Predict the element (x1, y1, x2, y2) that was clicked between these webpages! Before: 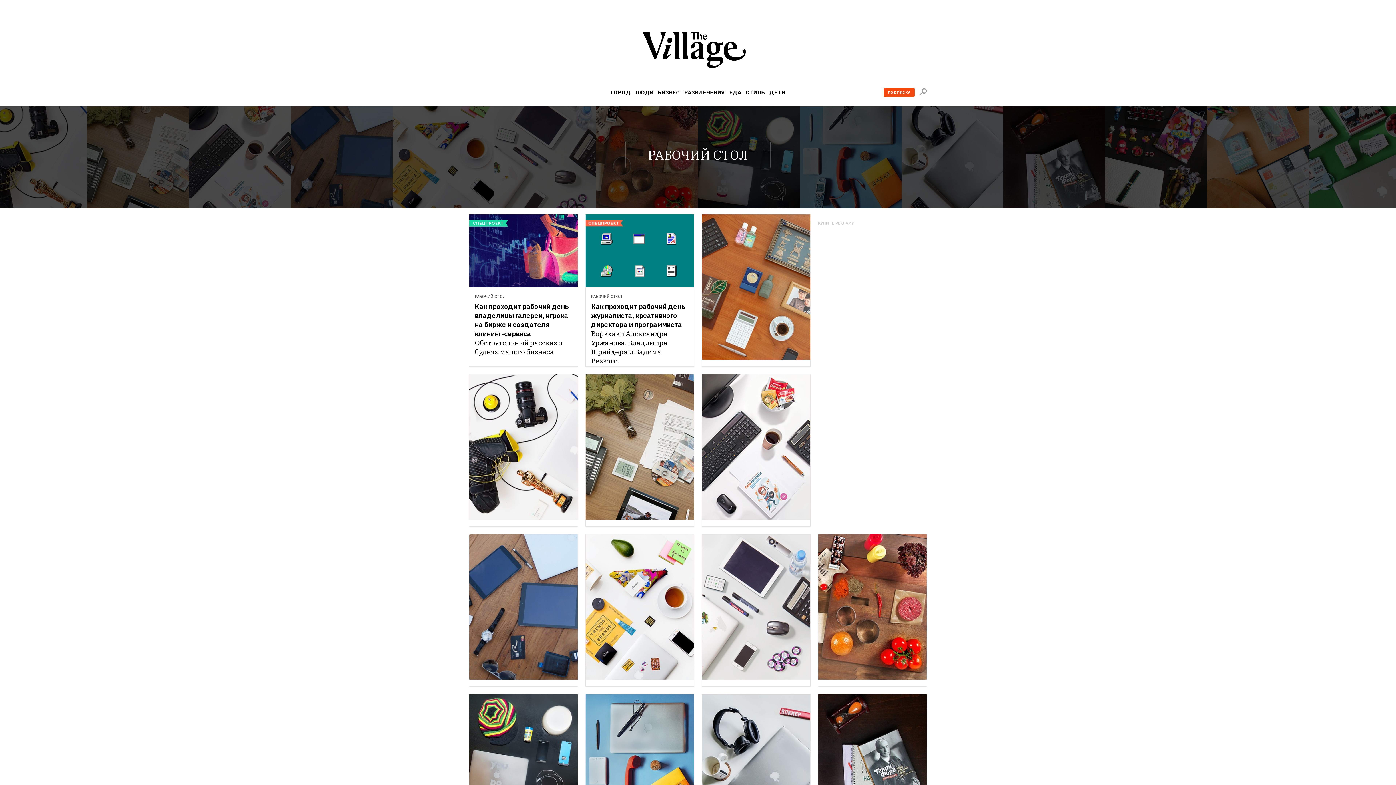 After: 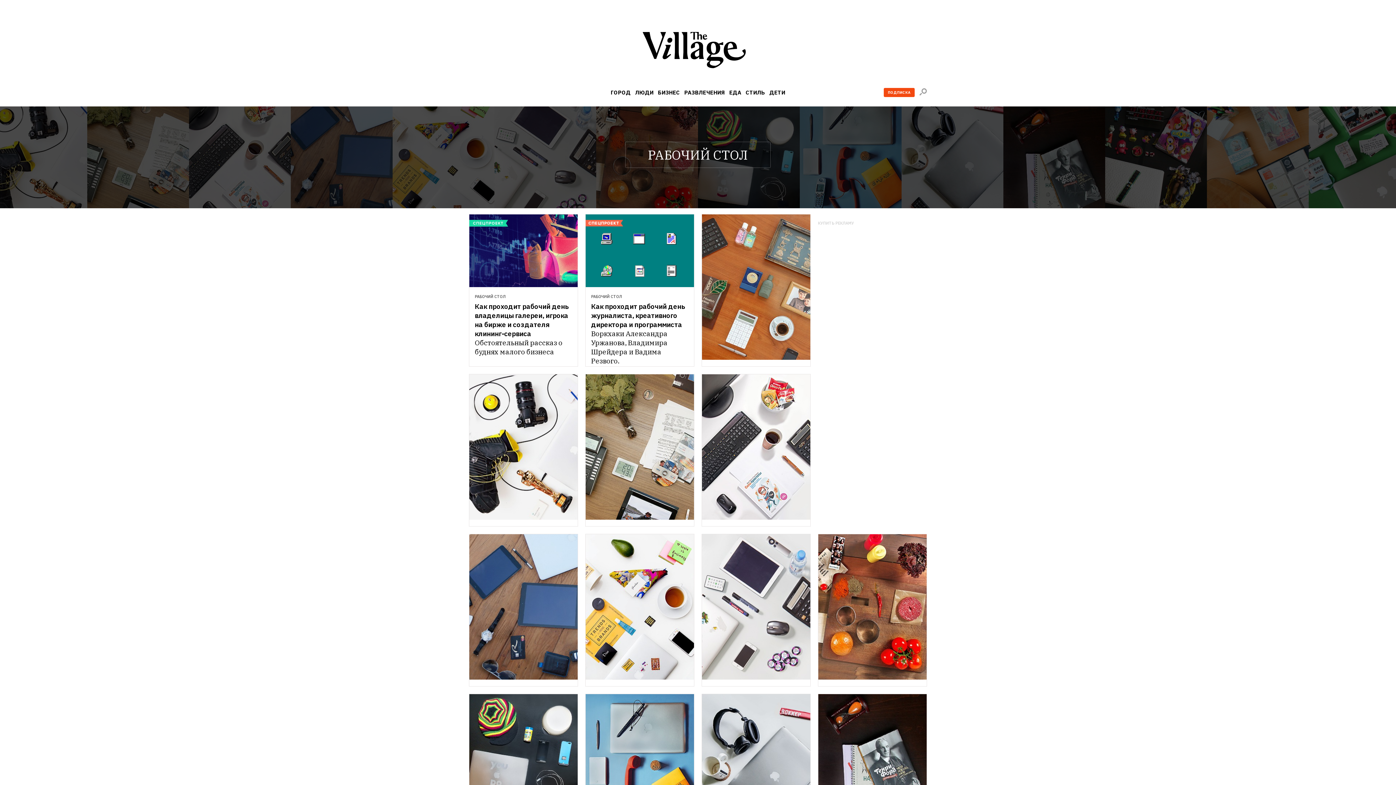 Action: bbox: (884, 88, 914, 97) label: ПОДПИСКА